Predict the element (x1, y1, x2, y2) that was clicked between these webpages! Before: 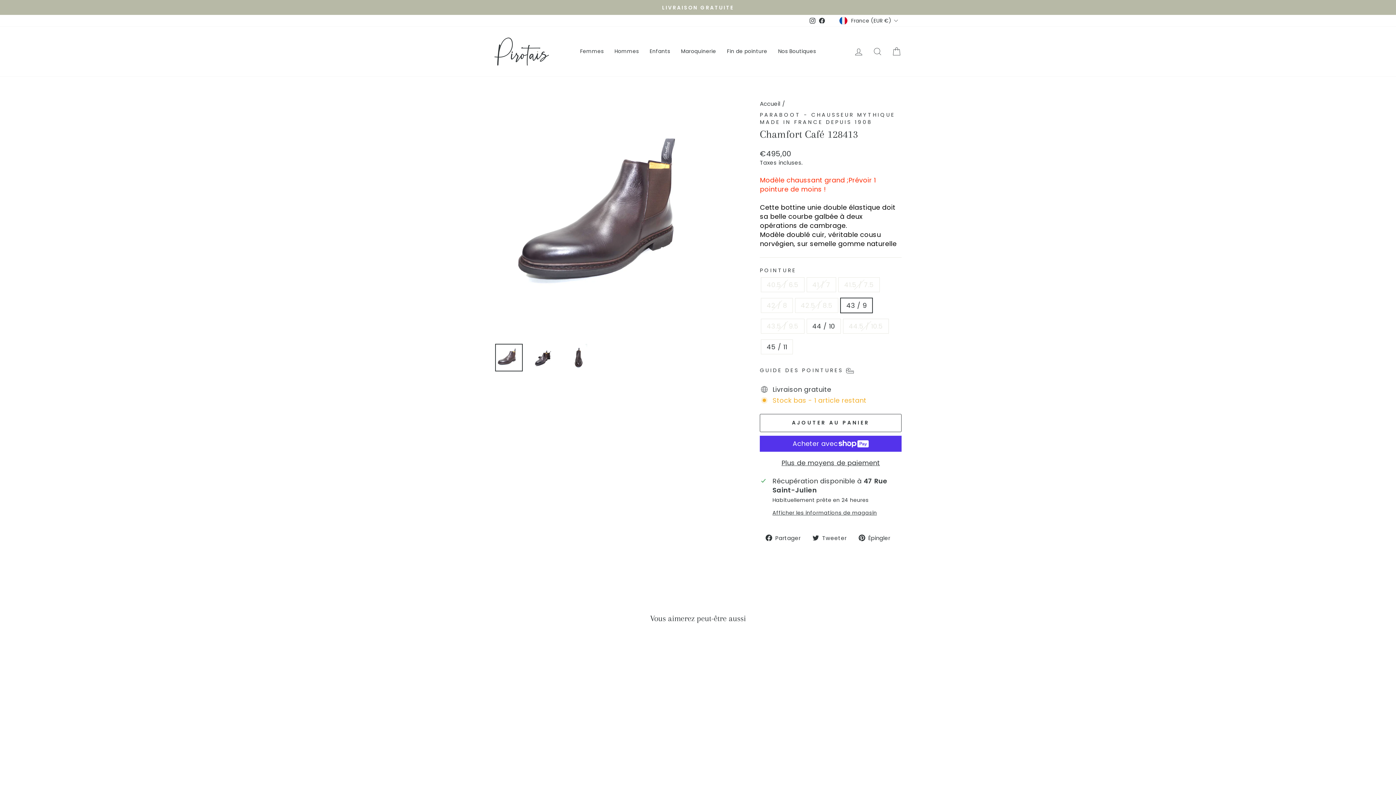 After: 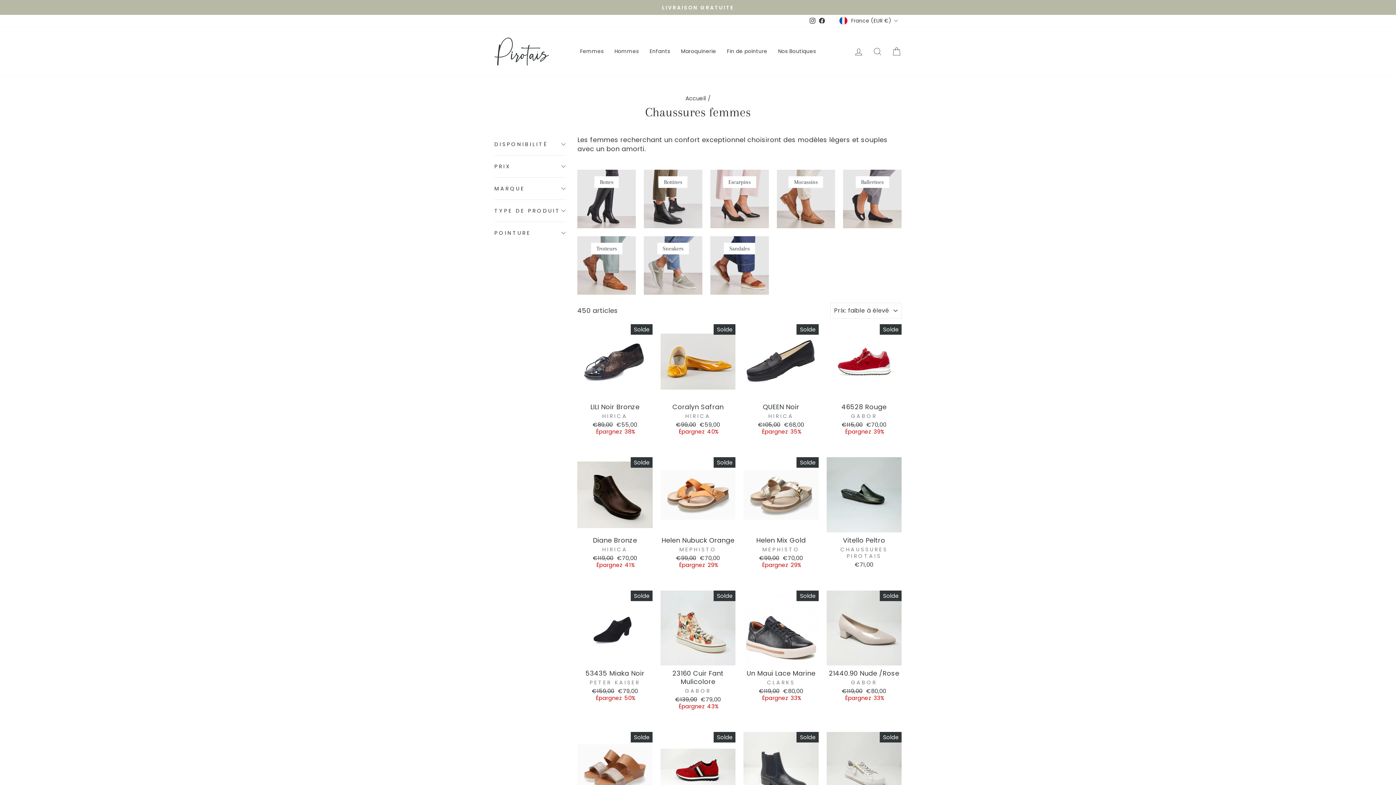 Action: label: Femmes bbox: (574, 45, 609, 57)